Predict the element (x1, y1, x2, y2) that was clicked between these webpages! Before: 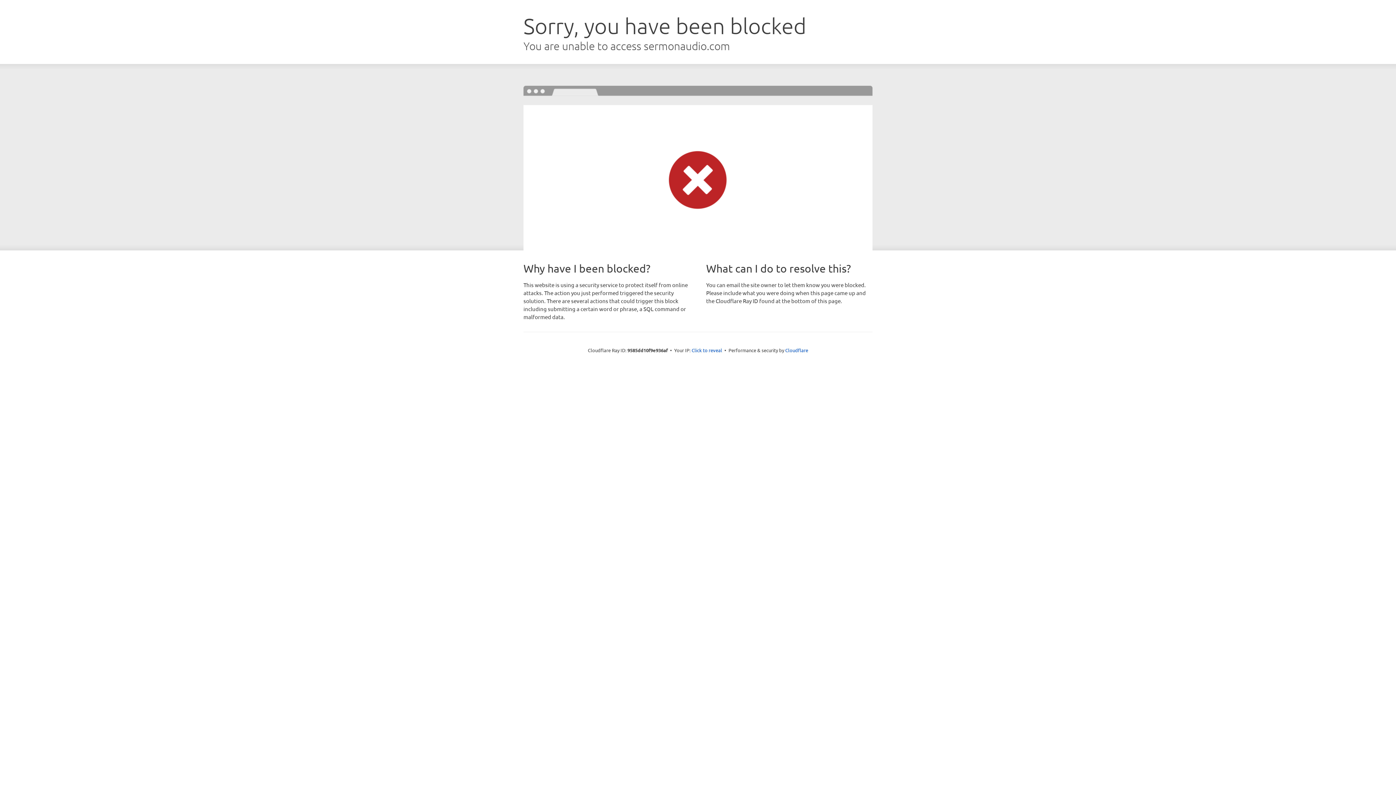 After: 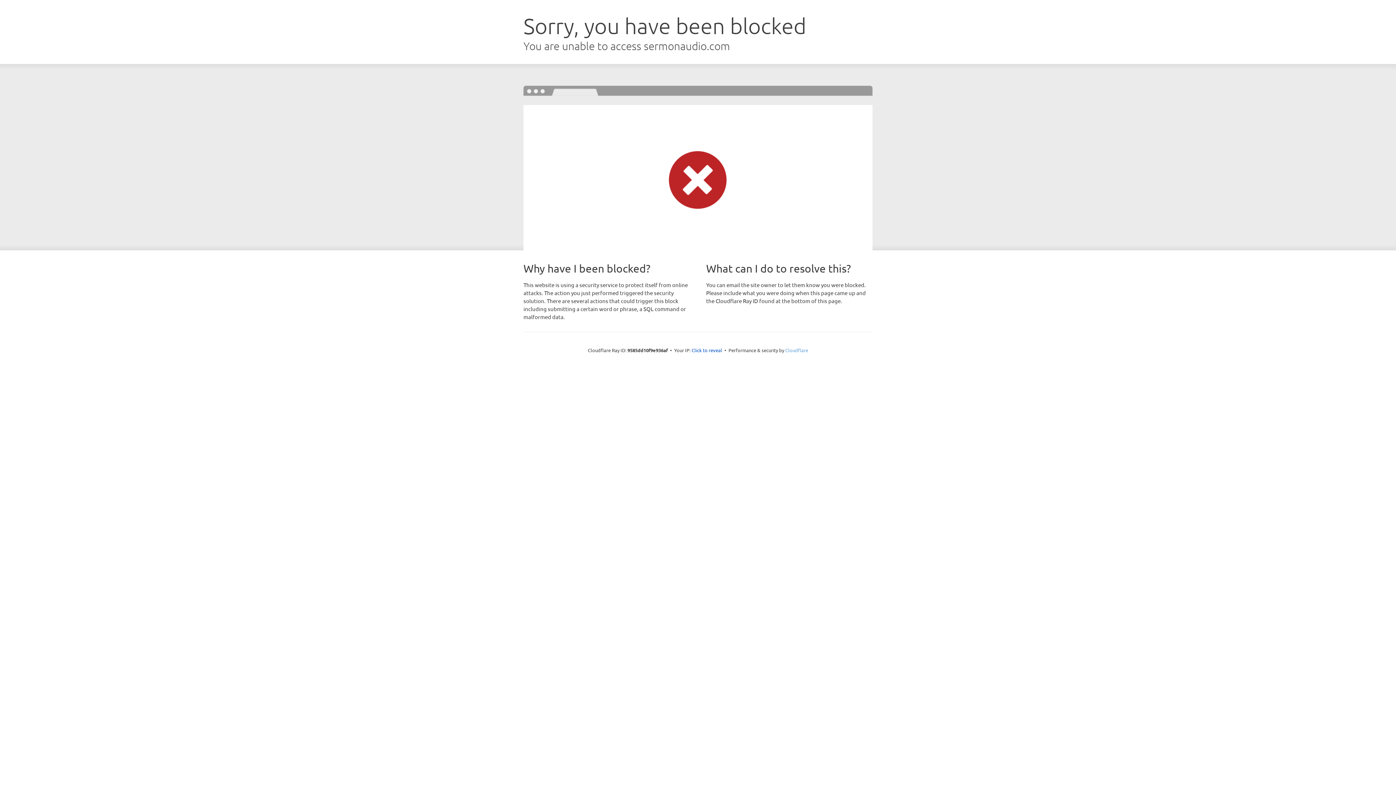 Action: bbox: (785, 347, 808, 353) label: Cloudflare